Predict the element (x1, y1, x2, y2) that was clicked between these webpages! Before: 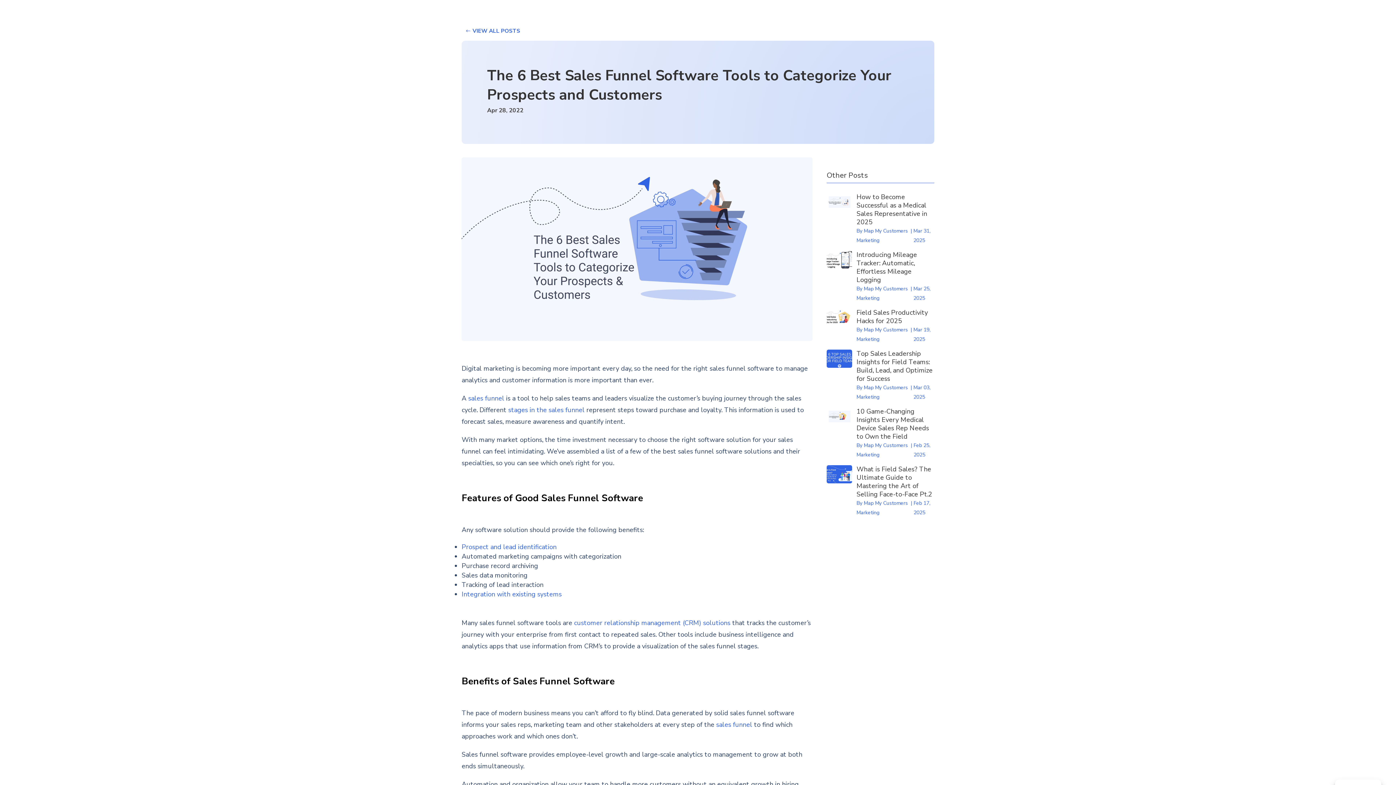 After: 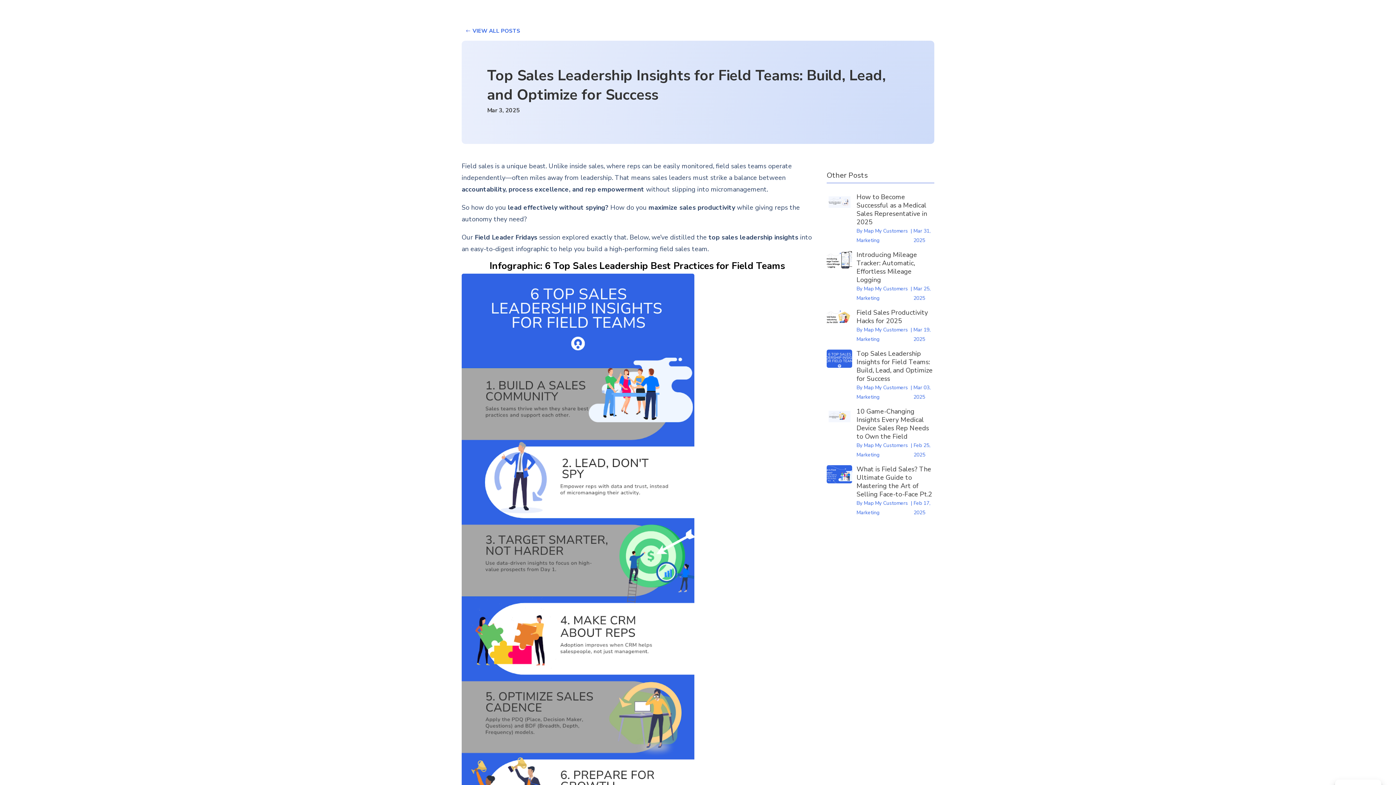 Action: bbox: (827, 349, 934, 402) label: Top Sales Leadership Insights for Field Teams: Build, Lead, and Optimize for Success
By Map My Customers Marketing
|
Mar 03, 2025